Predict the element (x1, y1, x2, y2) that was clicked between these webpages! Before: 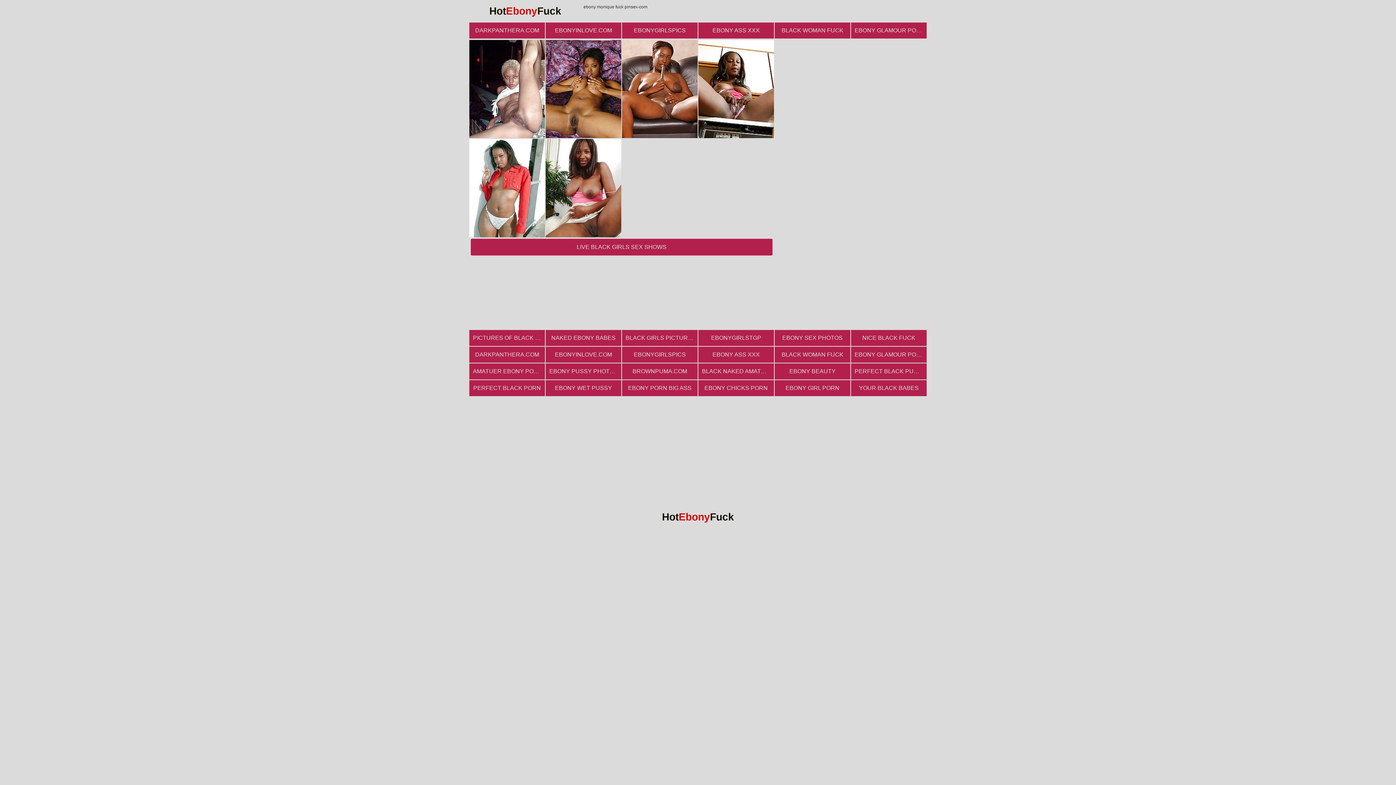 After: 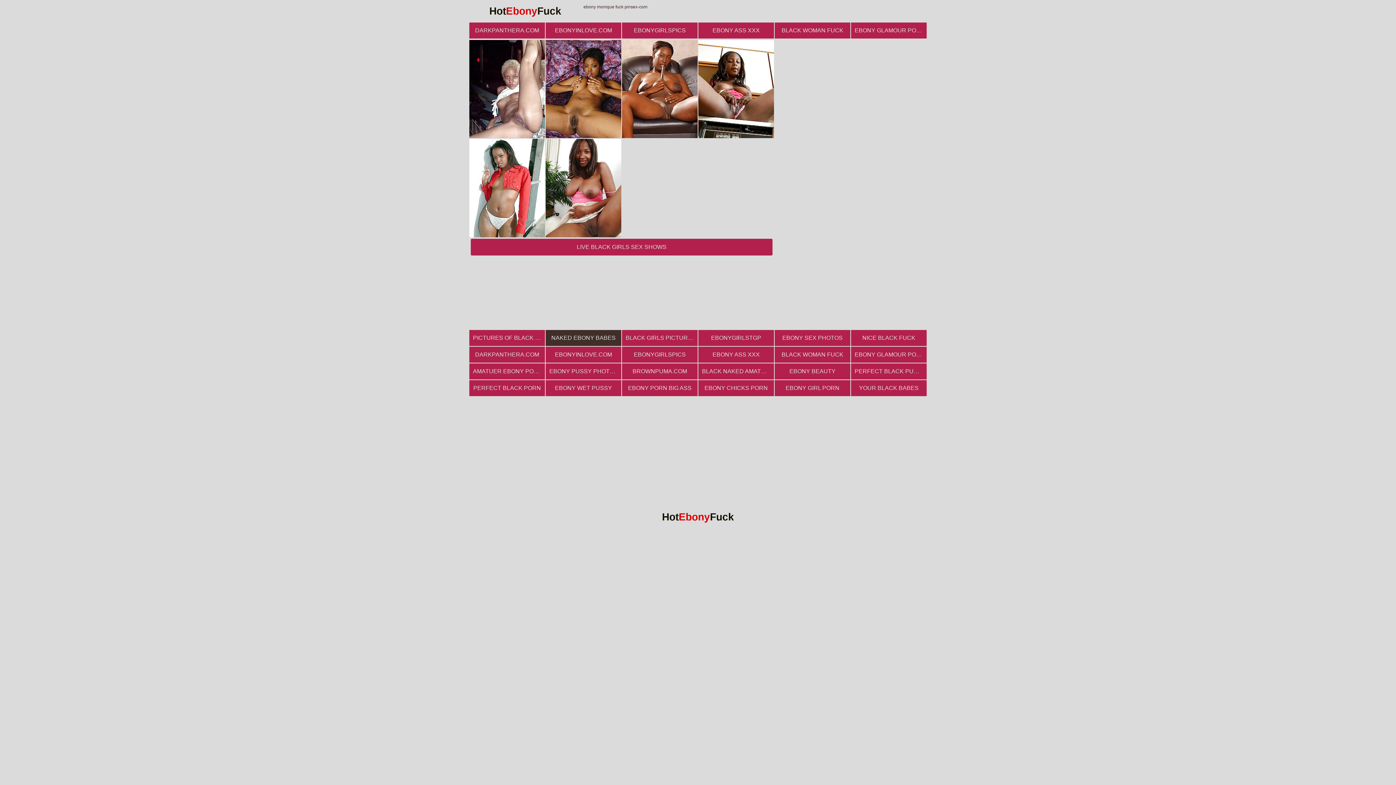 Action: bbox: (545, 330, 621, 346) label: NAKED EBONY BABES